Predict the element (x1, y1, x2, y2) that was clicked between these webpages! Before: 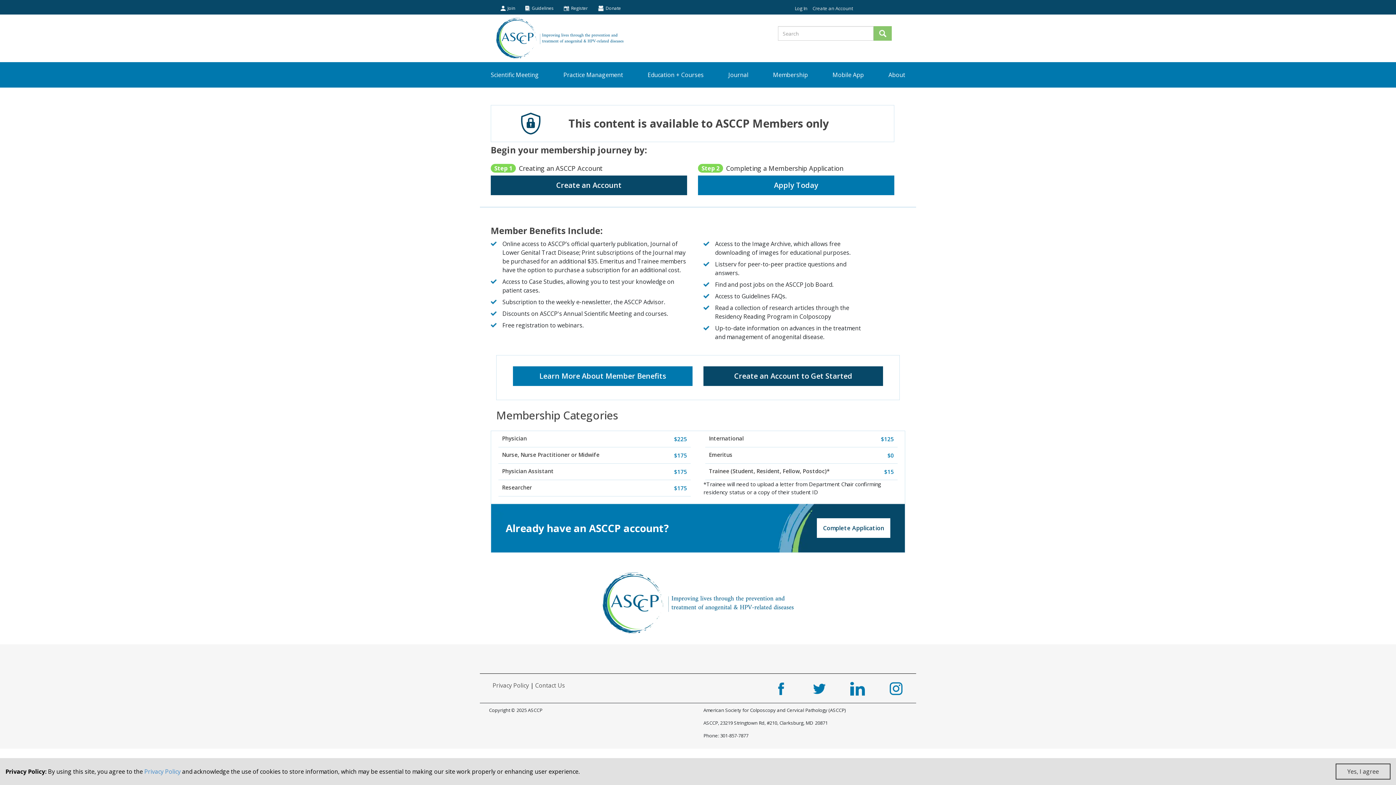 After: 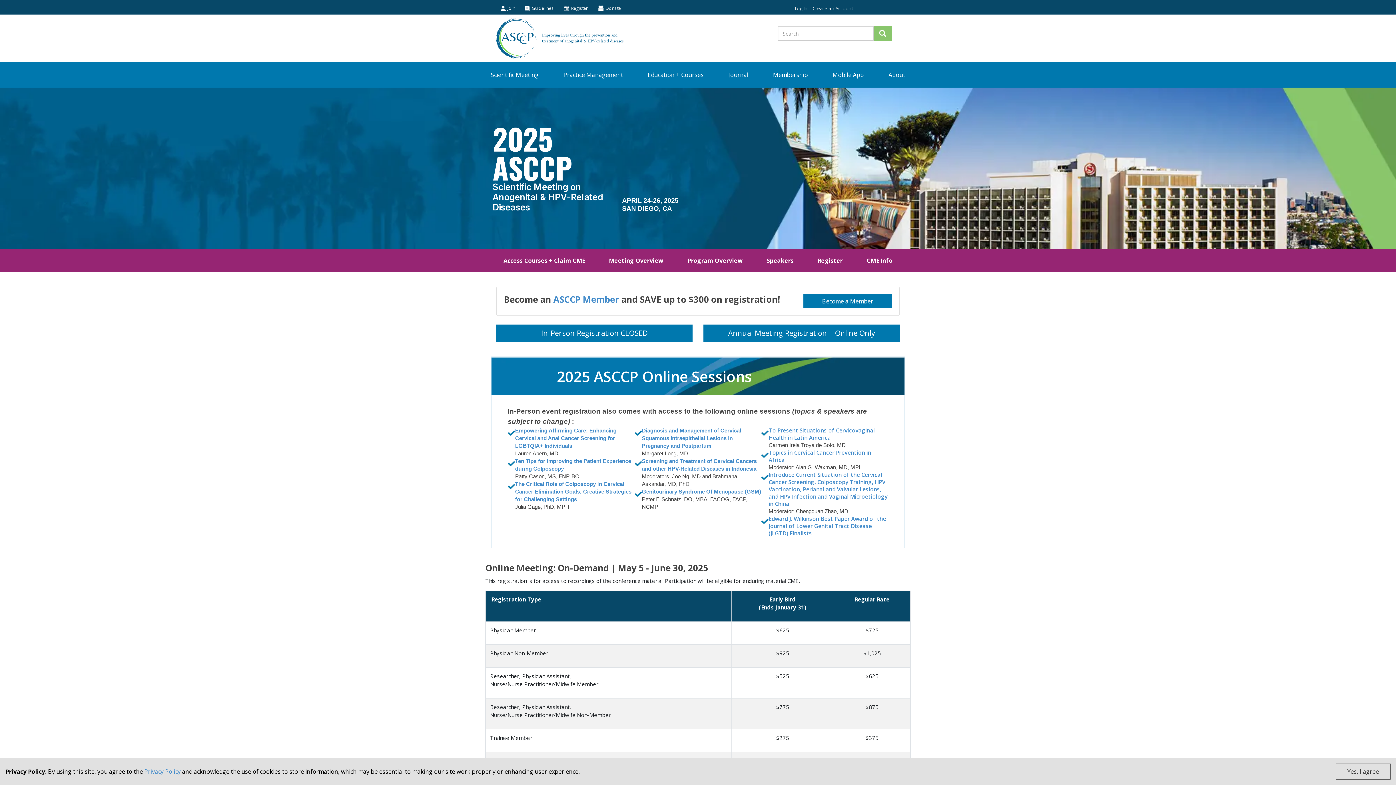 Action: label: Register bbox: (564, 5, 588, 11)